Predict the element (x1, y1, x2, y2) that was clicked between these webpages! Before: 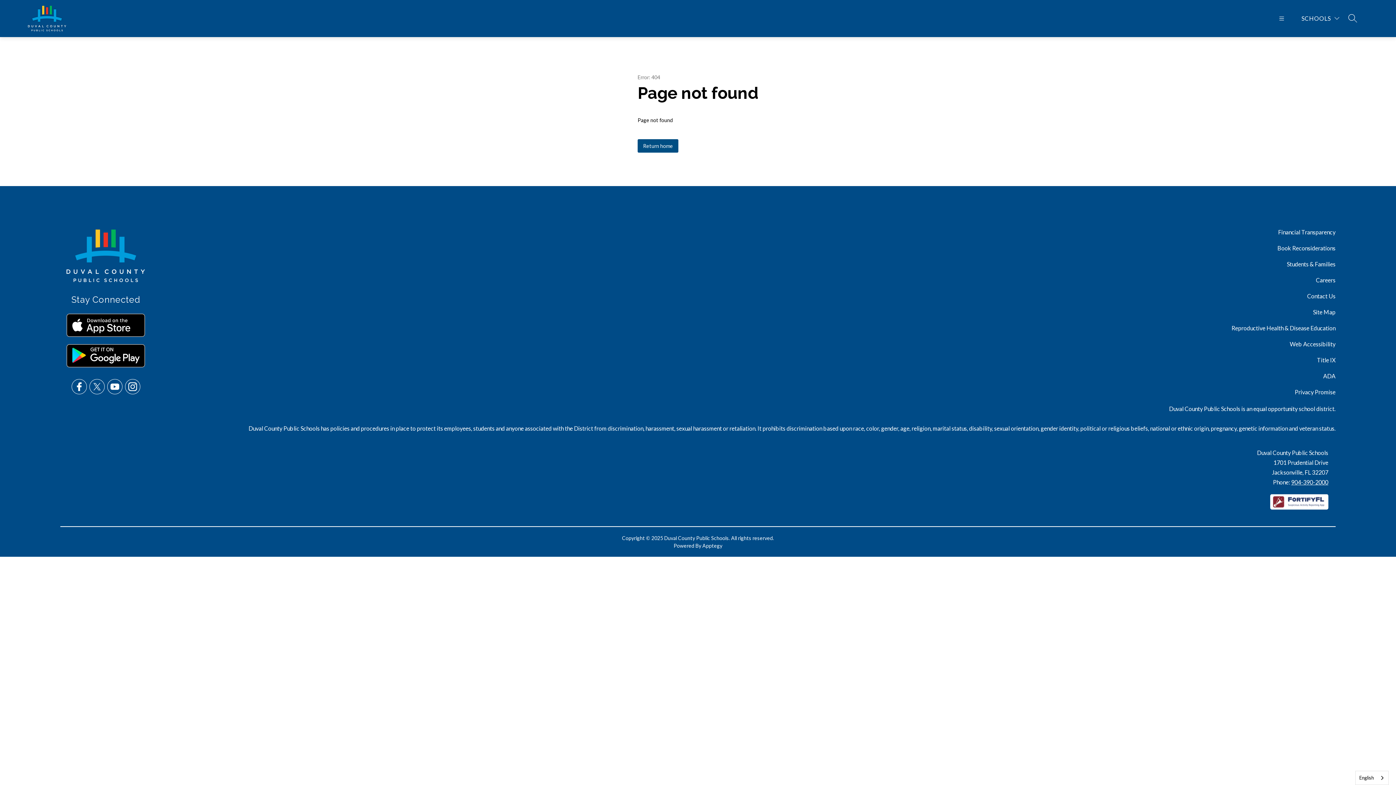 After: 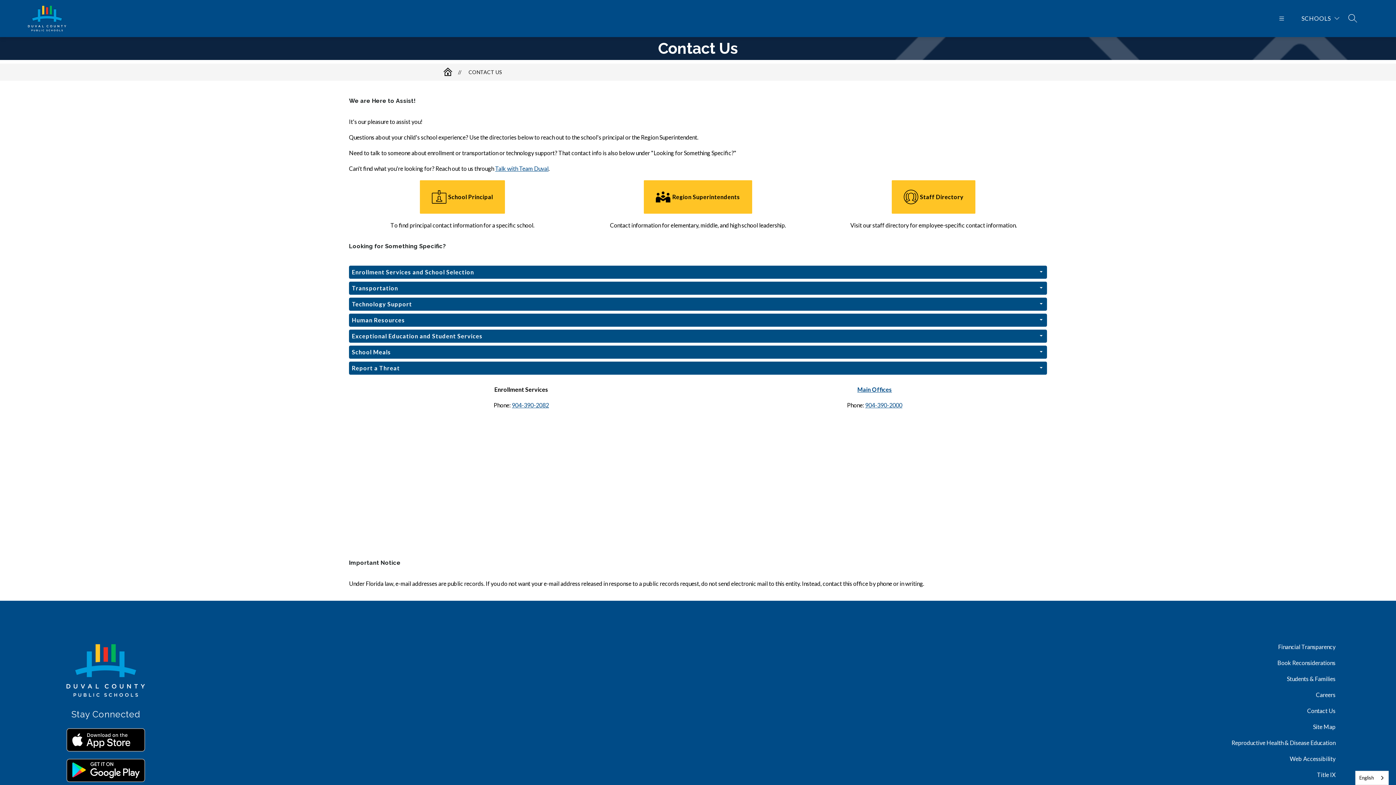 Action: bbox: (1307, 292, 1335, 300) label: Contact Us